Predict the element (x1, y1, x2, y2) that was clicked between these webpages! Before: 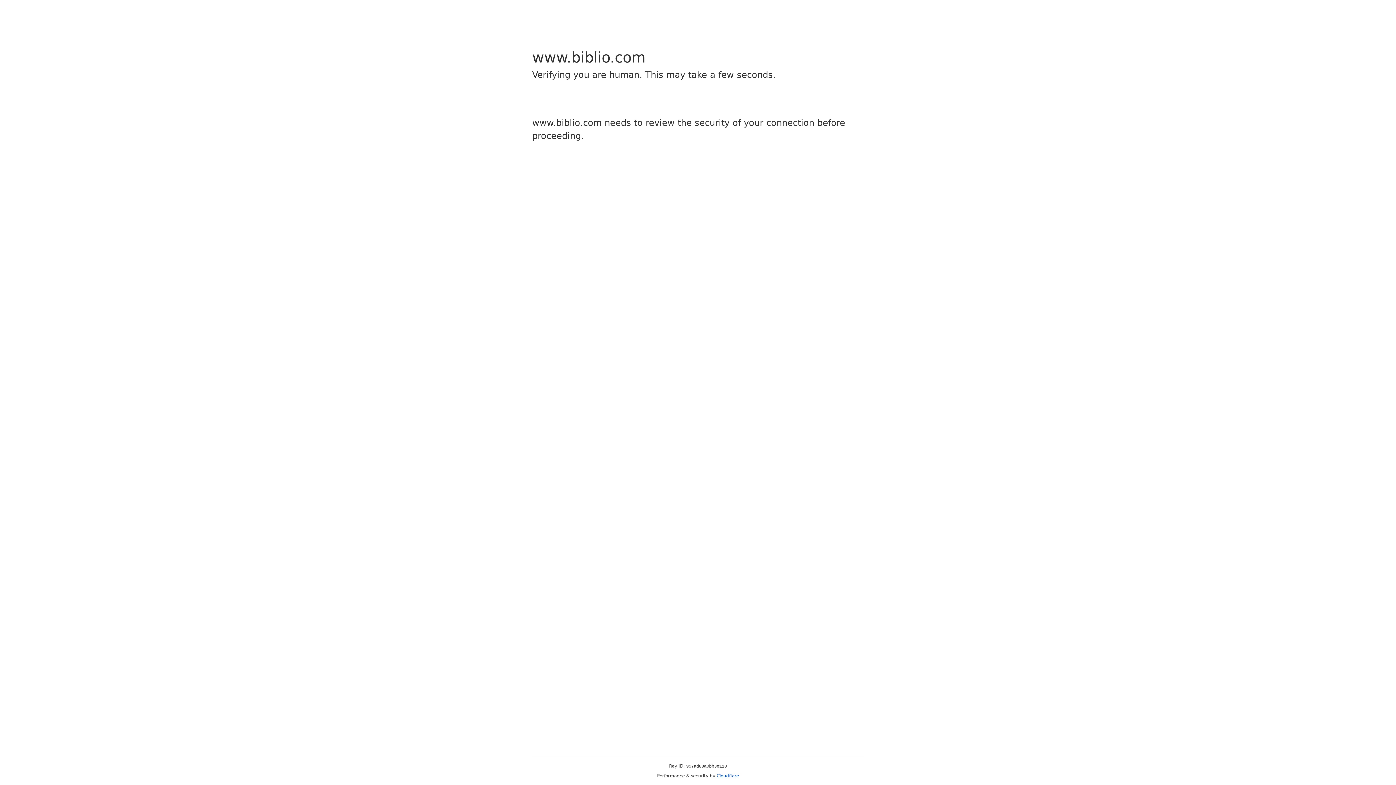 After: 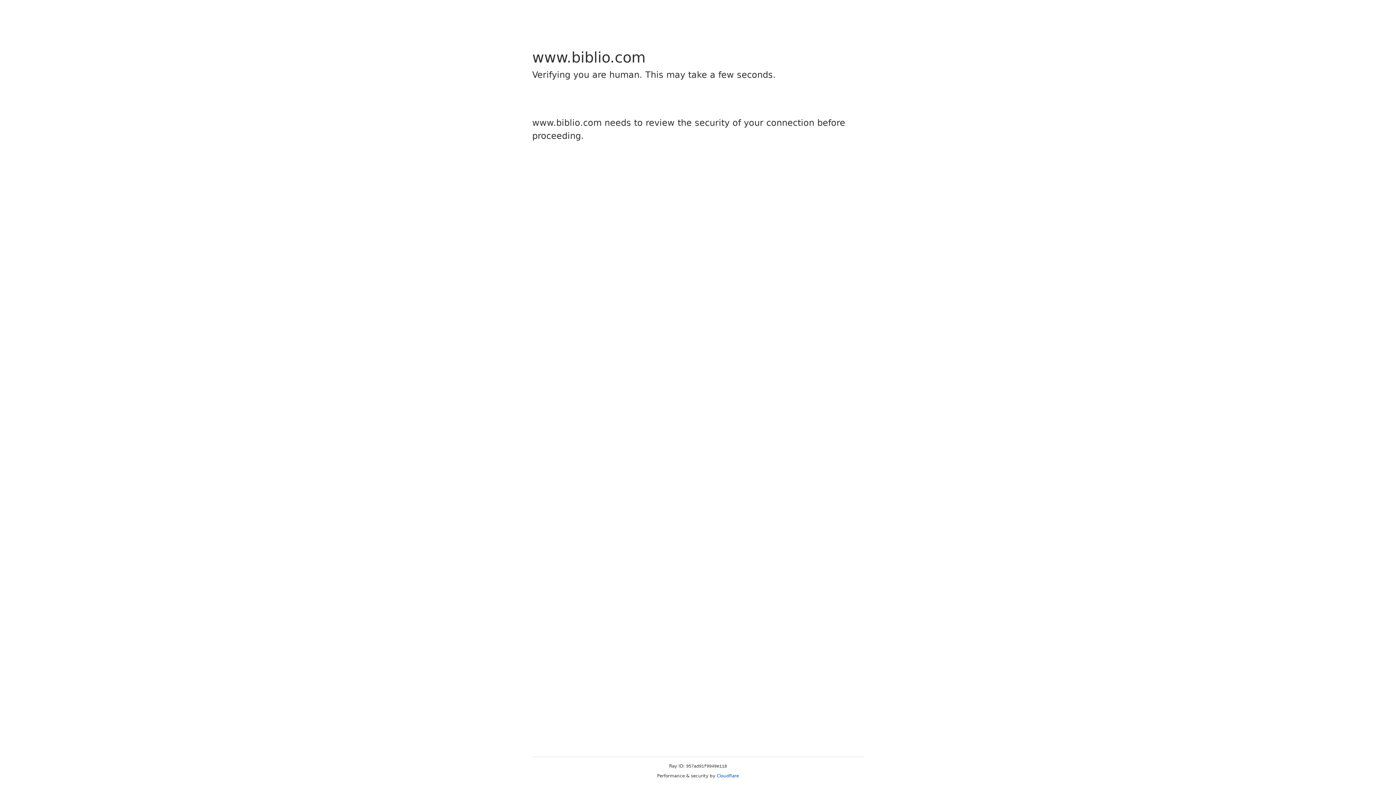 Action: label: Cloudflare bbox: (716, 773, 739, 778)